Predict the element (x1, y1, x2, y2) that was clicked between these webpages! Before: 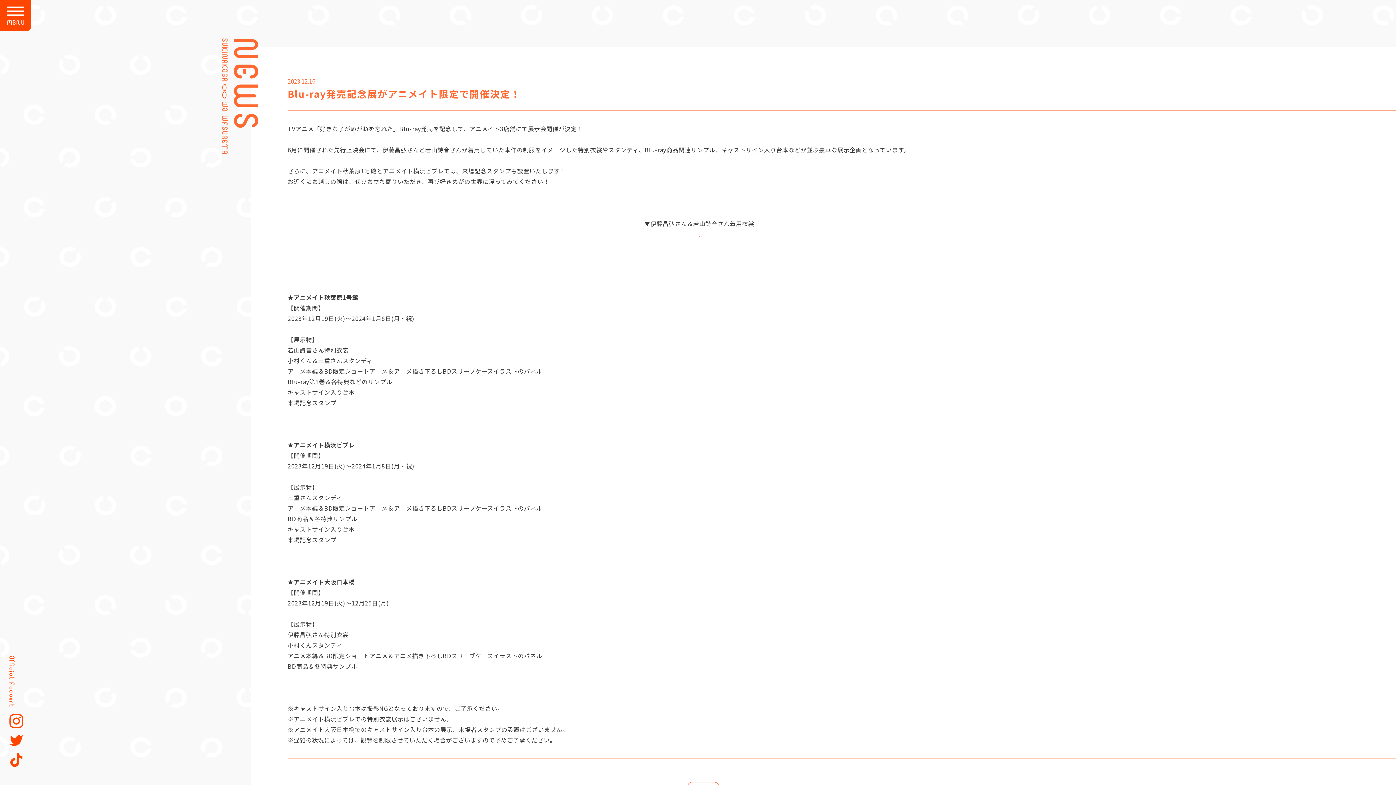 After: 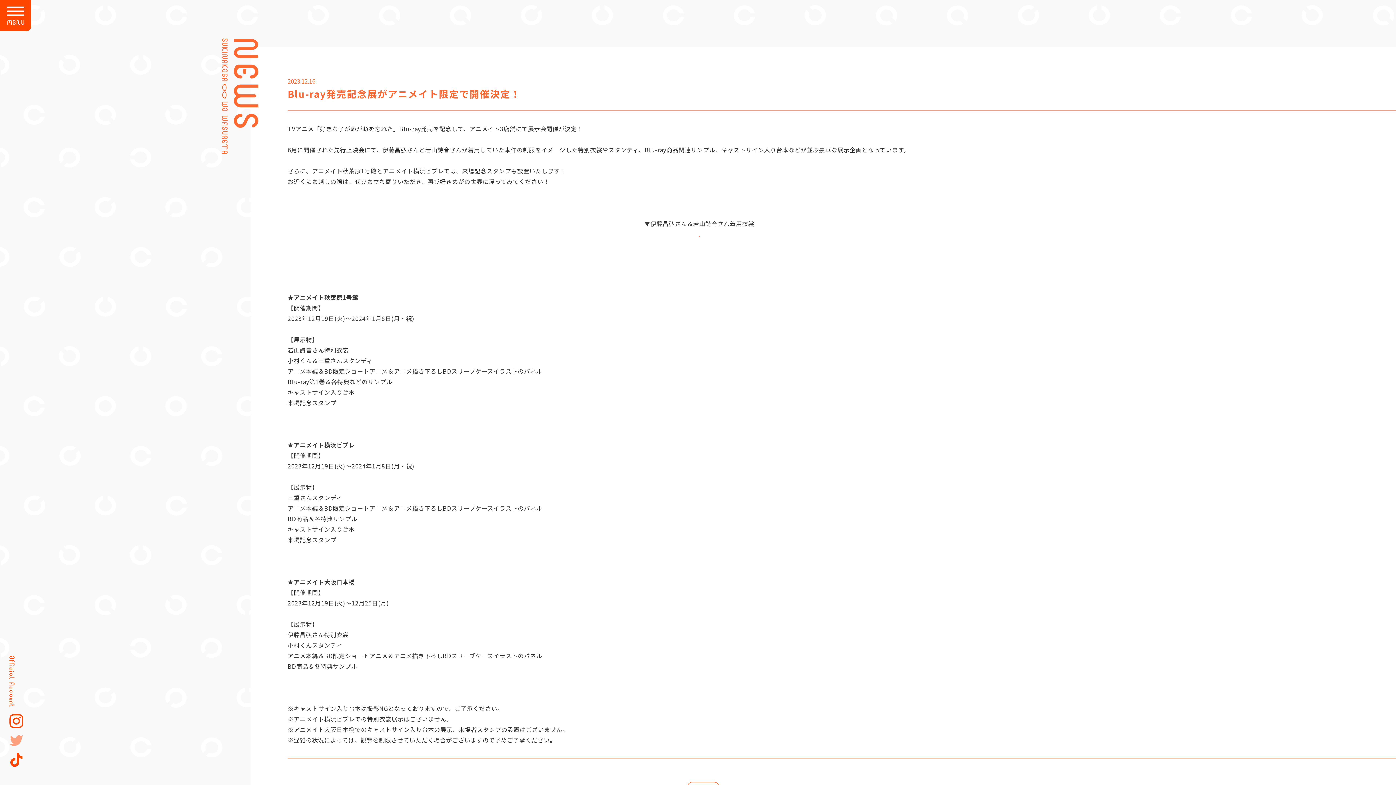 Action: bbox: (9, 735, 23, 746)